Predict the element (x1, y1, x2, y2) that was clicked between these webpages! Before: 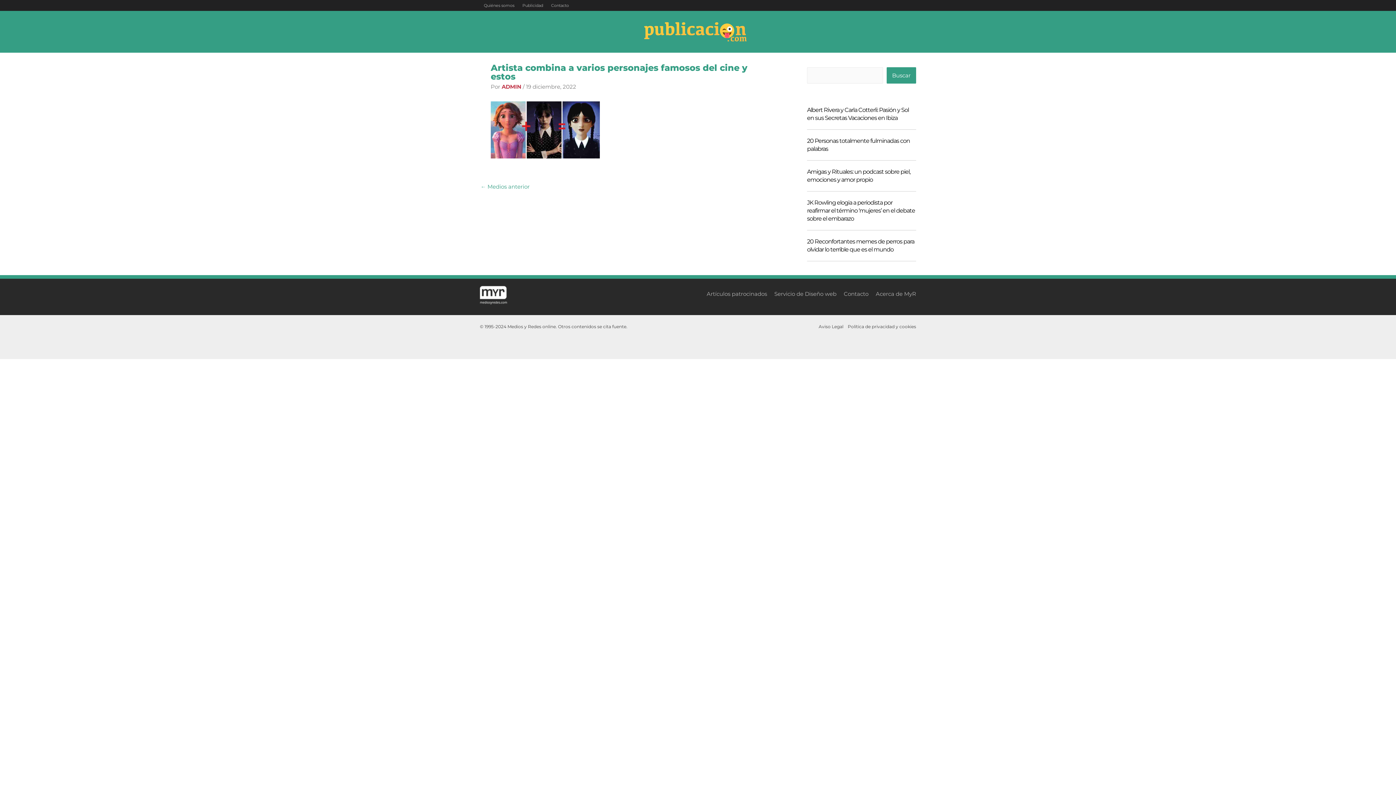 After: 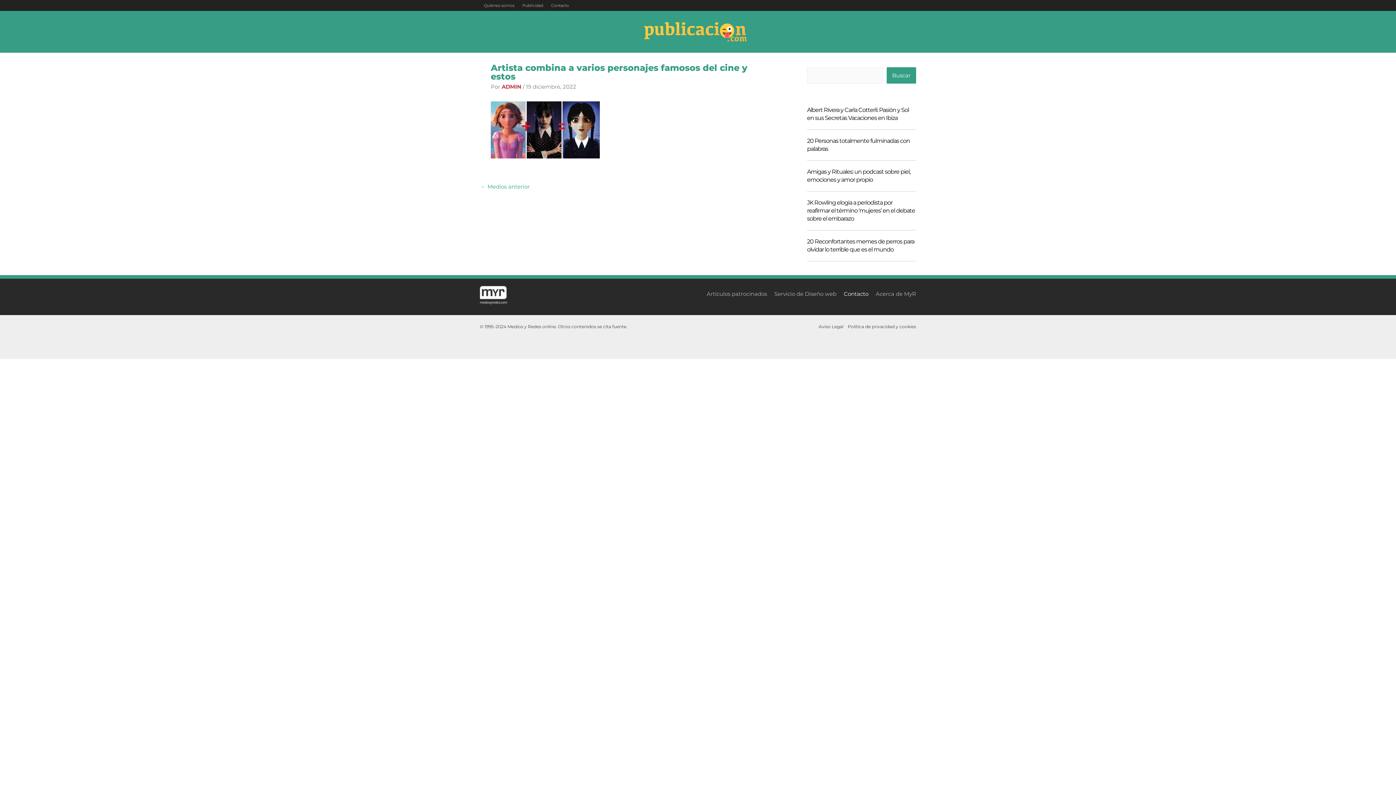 Action: label: Contacto bbox: (844, 290, 868, 297)